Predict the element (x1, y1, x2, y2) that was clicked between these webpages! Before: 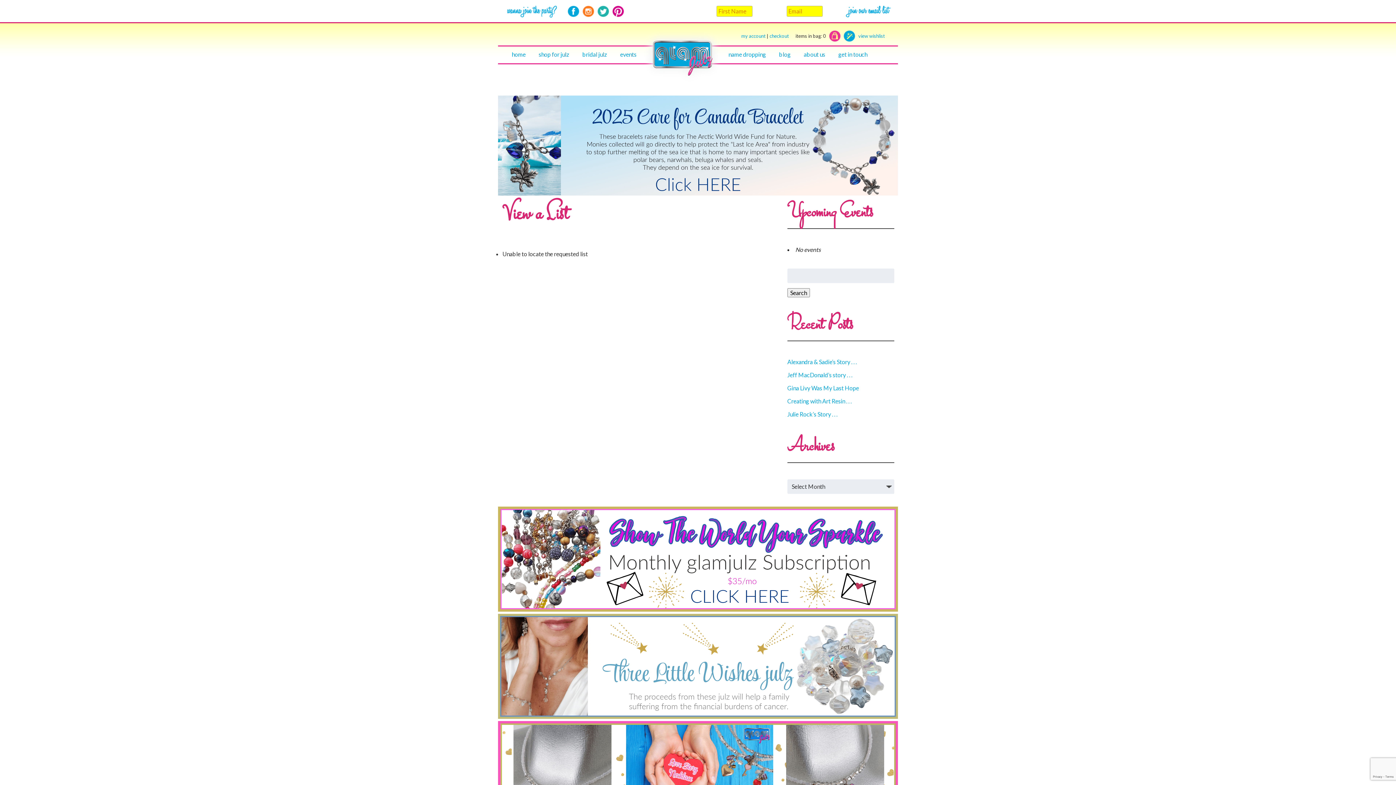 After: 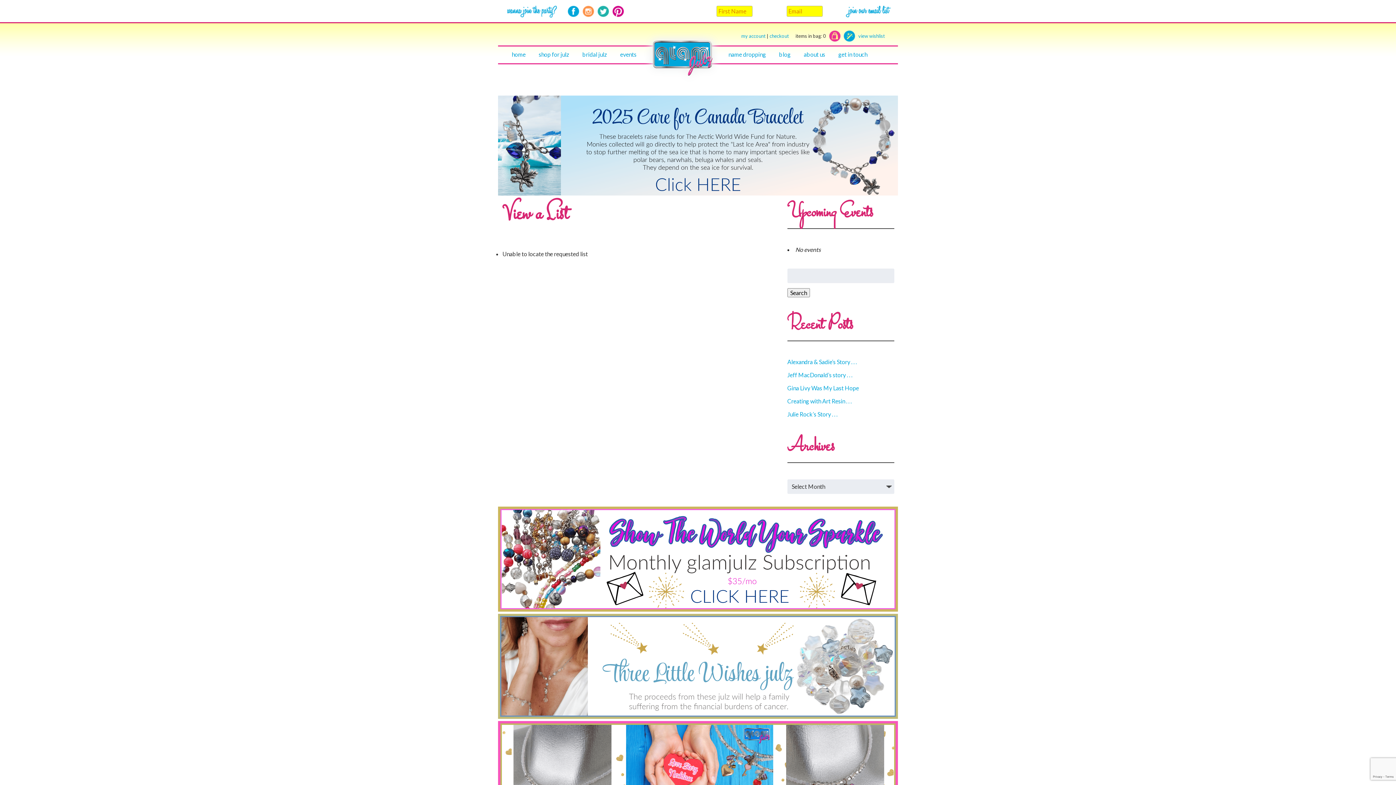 Action: label: Instagram bbox: (582, 5, 594, 17)